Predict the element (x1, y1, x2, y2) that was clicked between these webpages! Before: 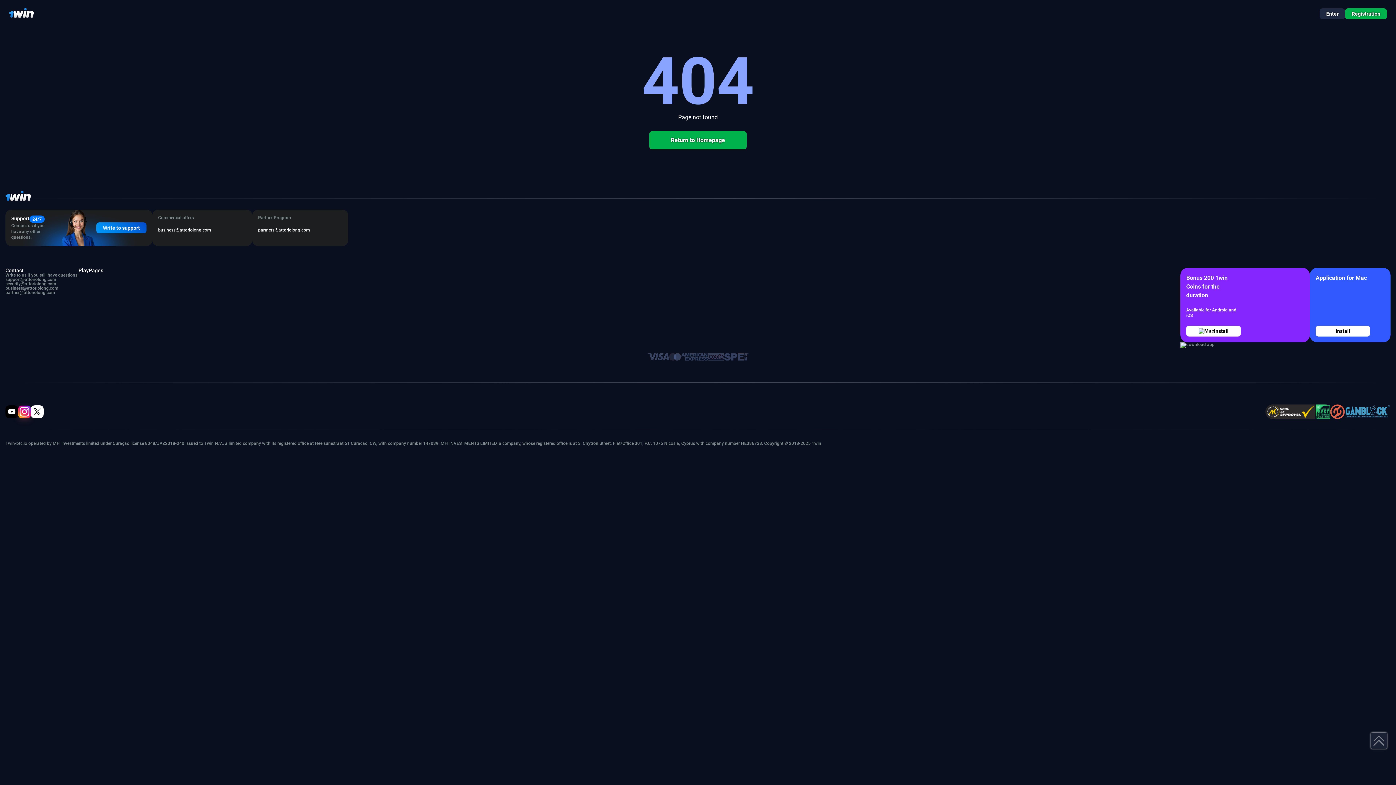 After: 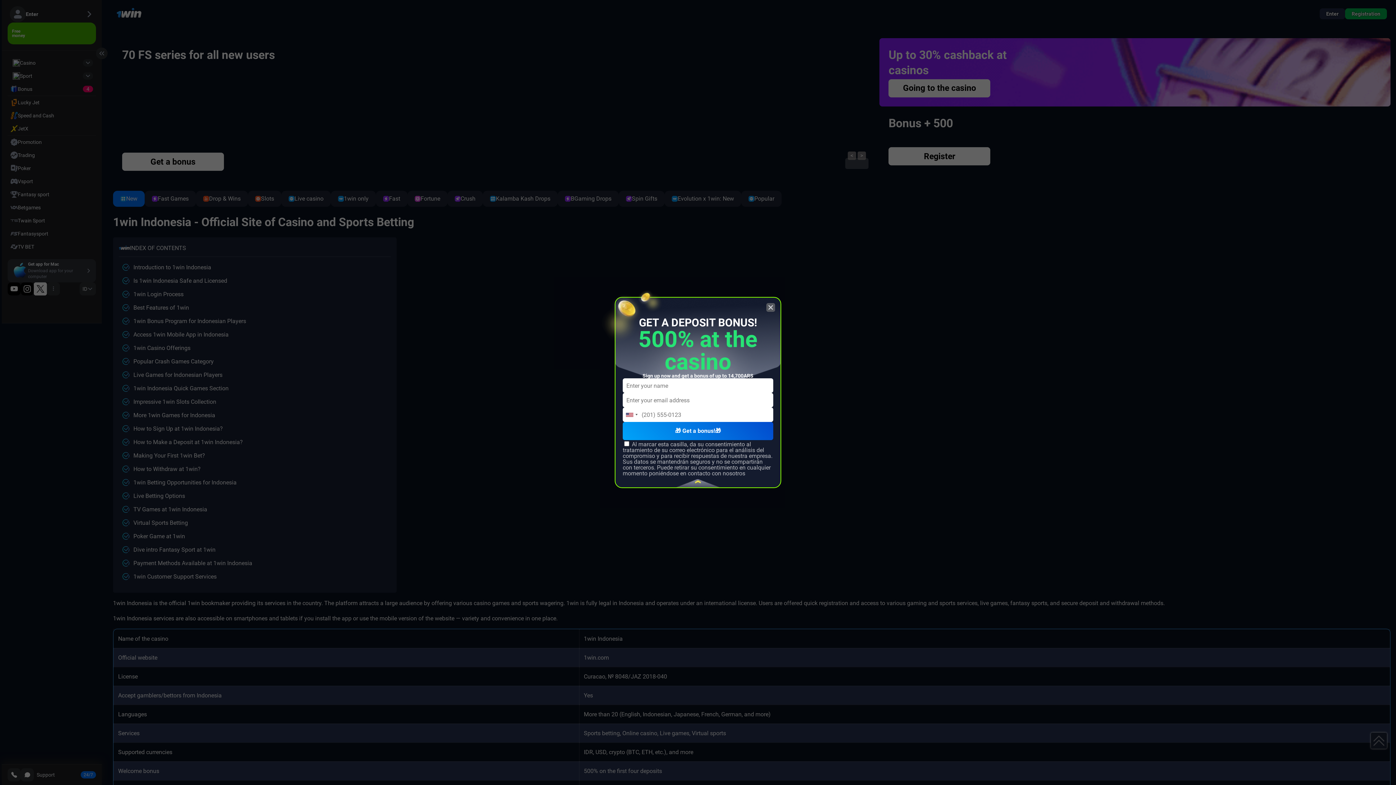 Action: bbox: (649, 131, 746, 149) label: Return to Homepage